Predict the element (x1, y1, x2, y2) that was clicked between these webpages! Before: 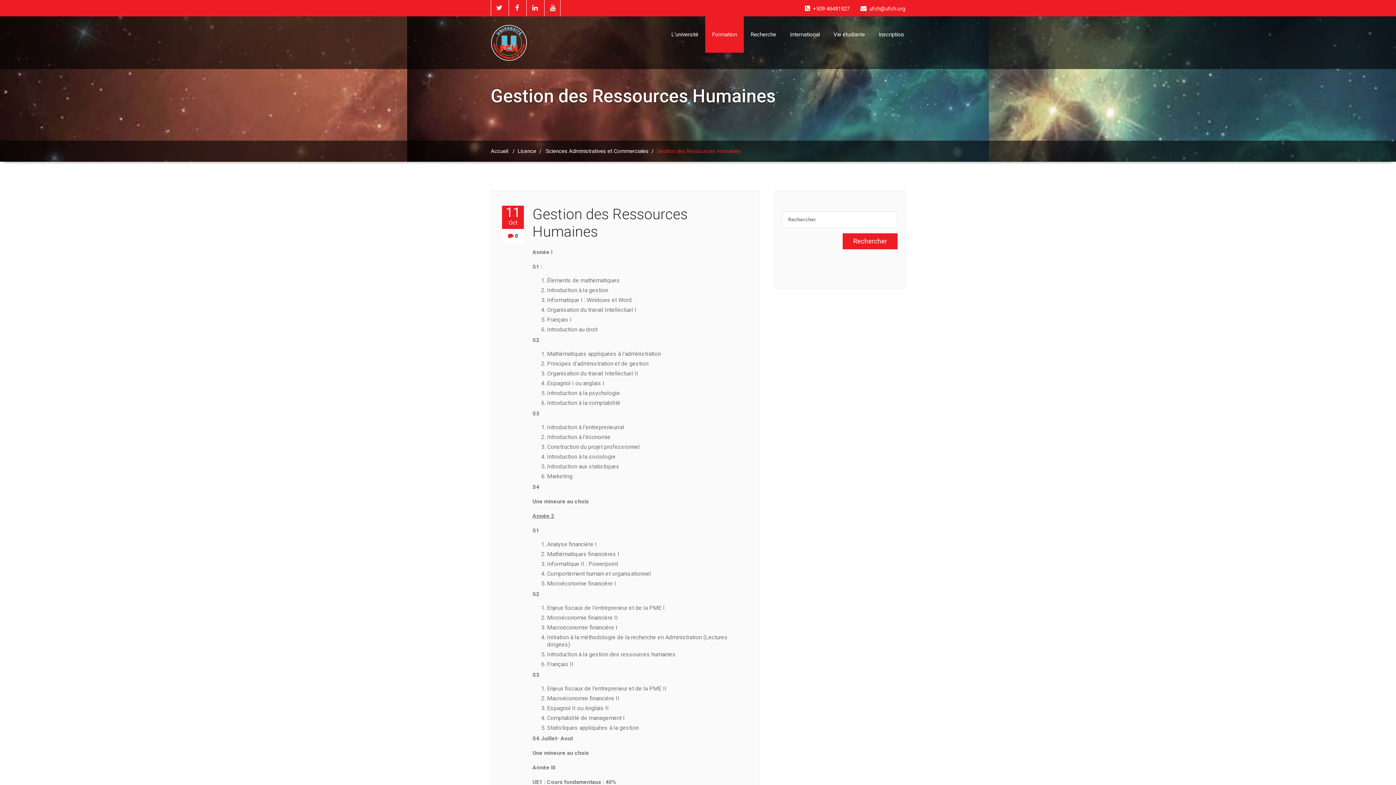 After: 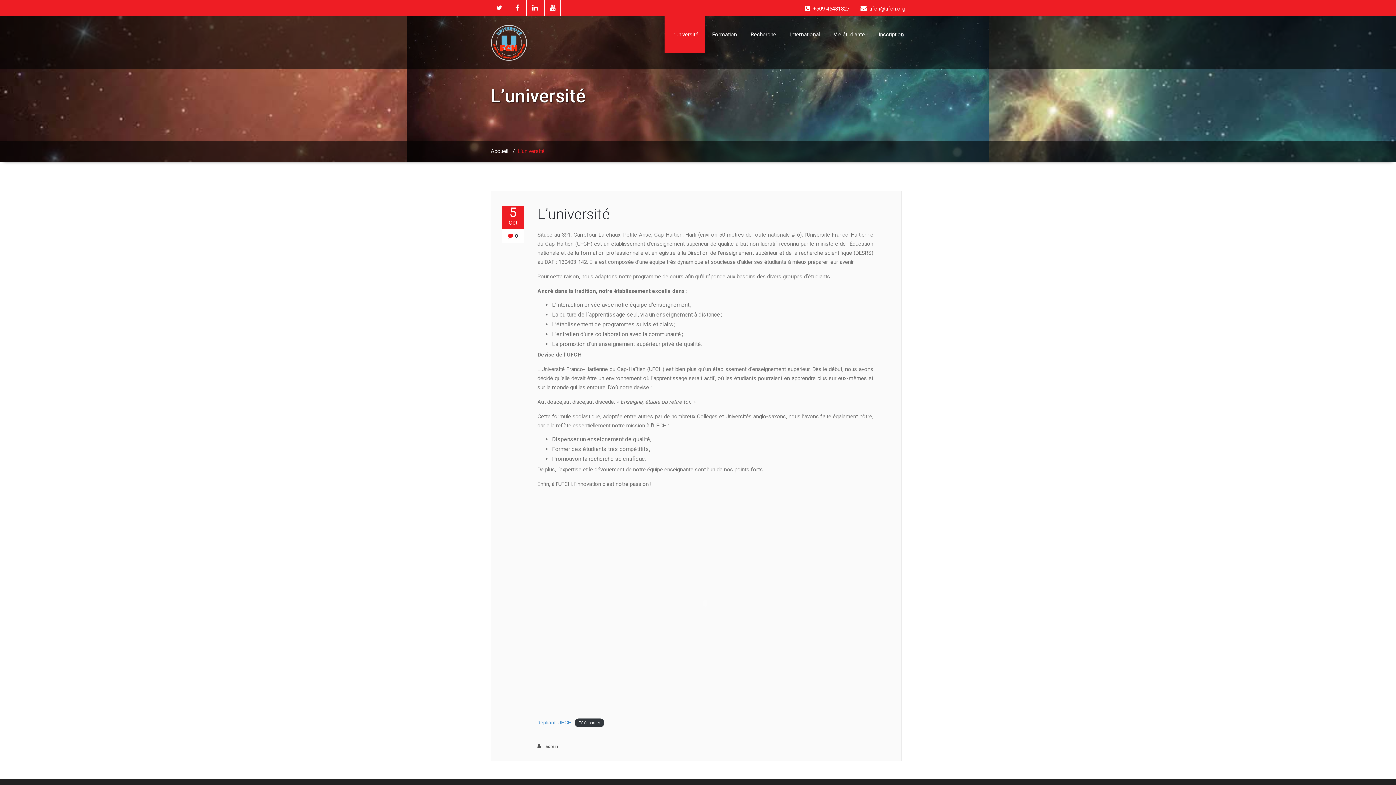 Action: label: L’université bbox: (664, 16, 705, 52)